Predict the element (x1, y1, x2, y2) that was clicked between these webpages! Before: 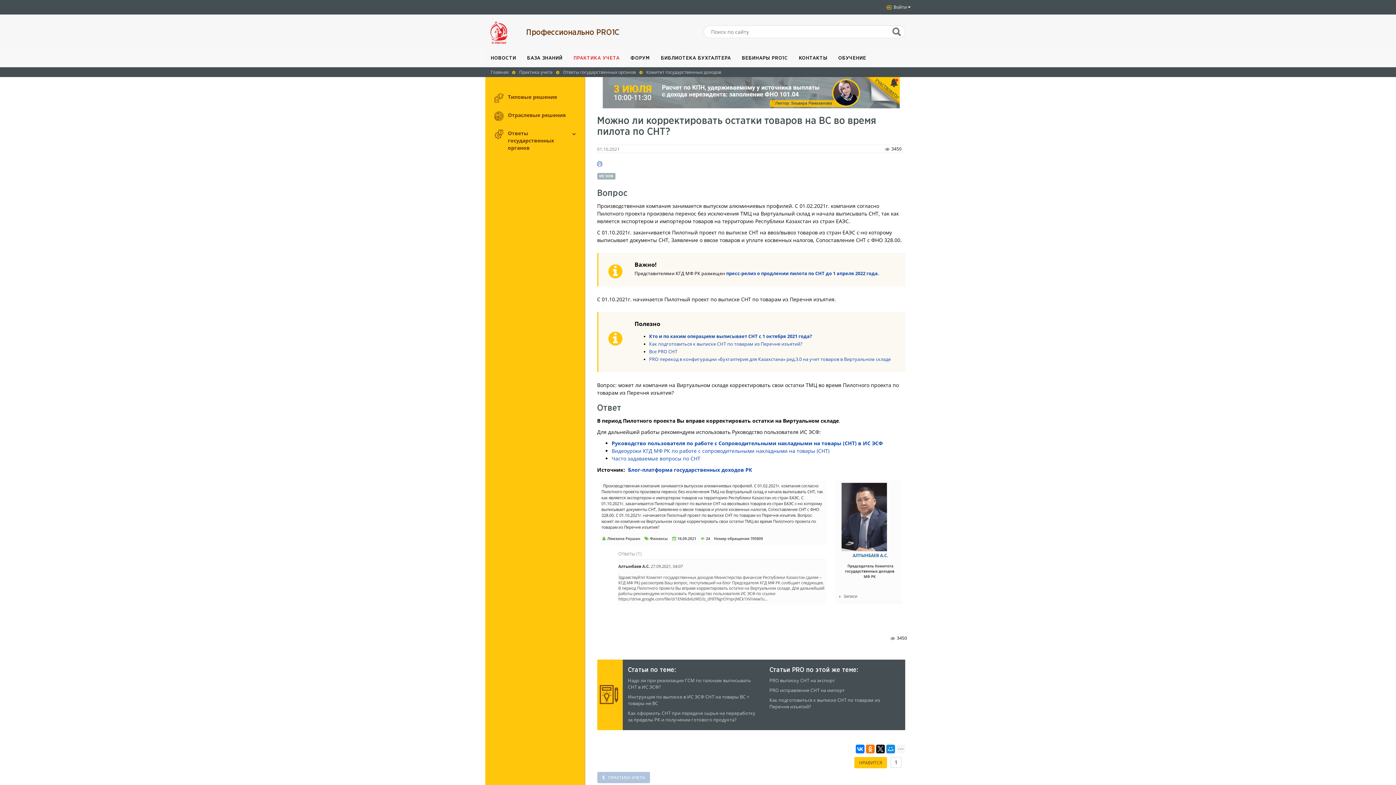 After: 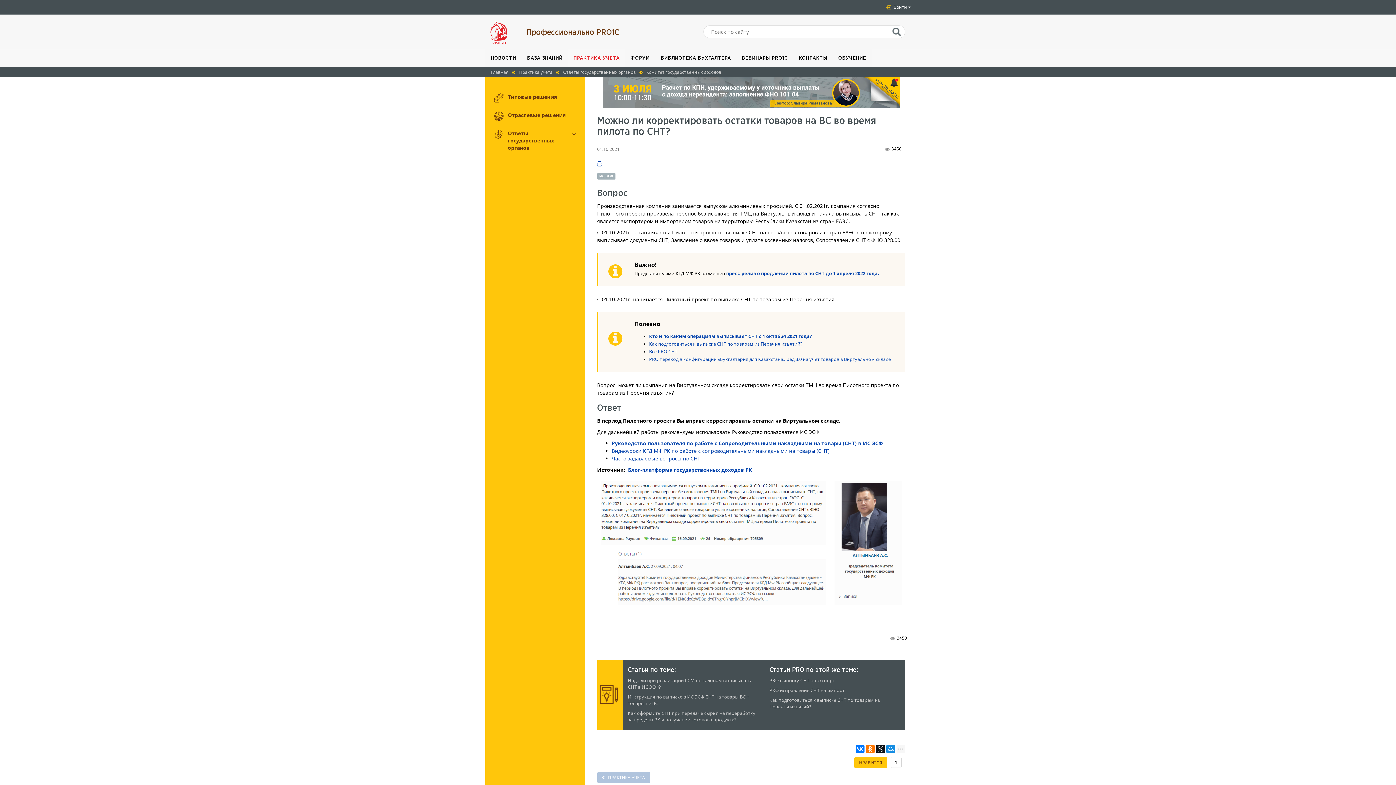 Action: bbox: (597, 172, 615, 179) label: ИС ЭСФ